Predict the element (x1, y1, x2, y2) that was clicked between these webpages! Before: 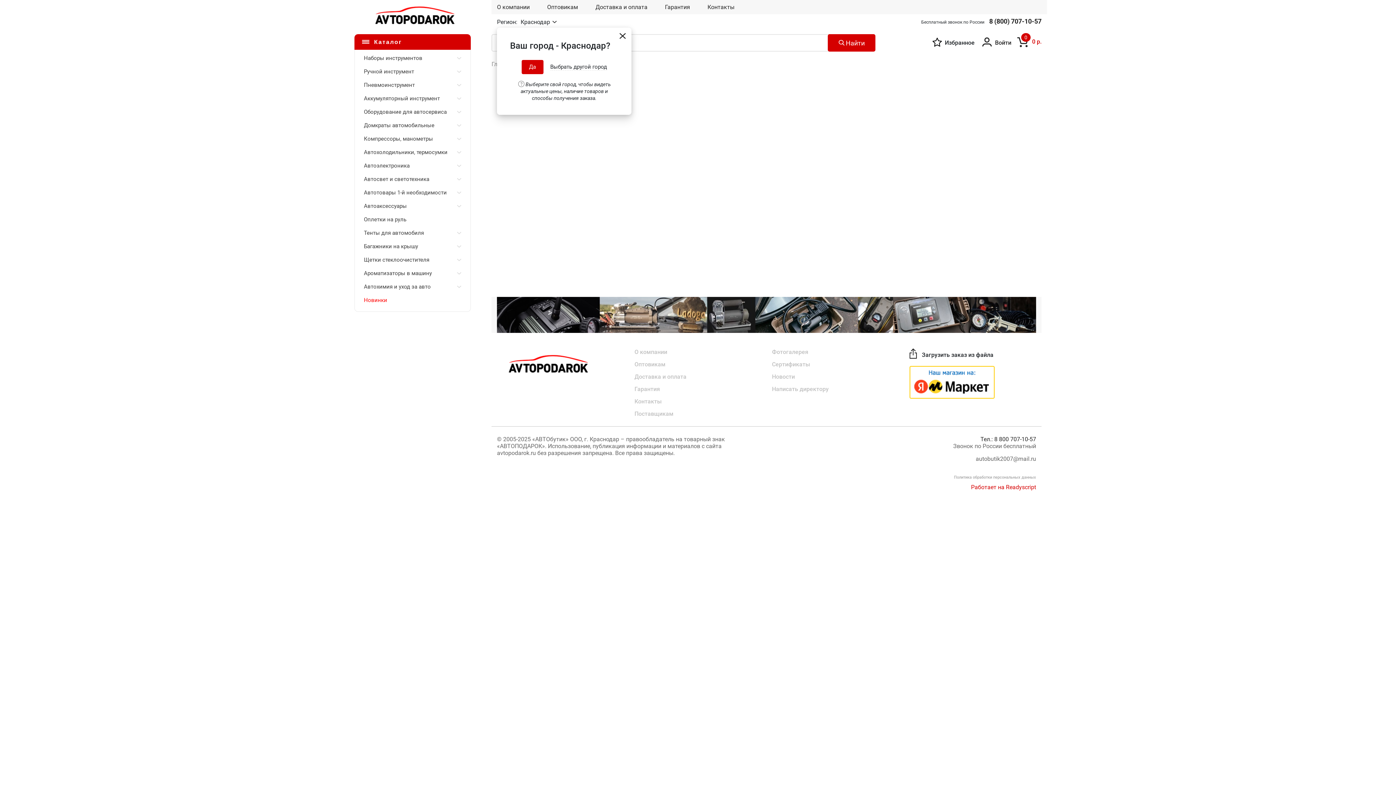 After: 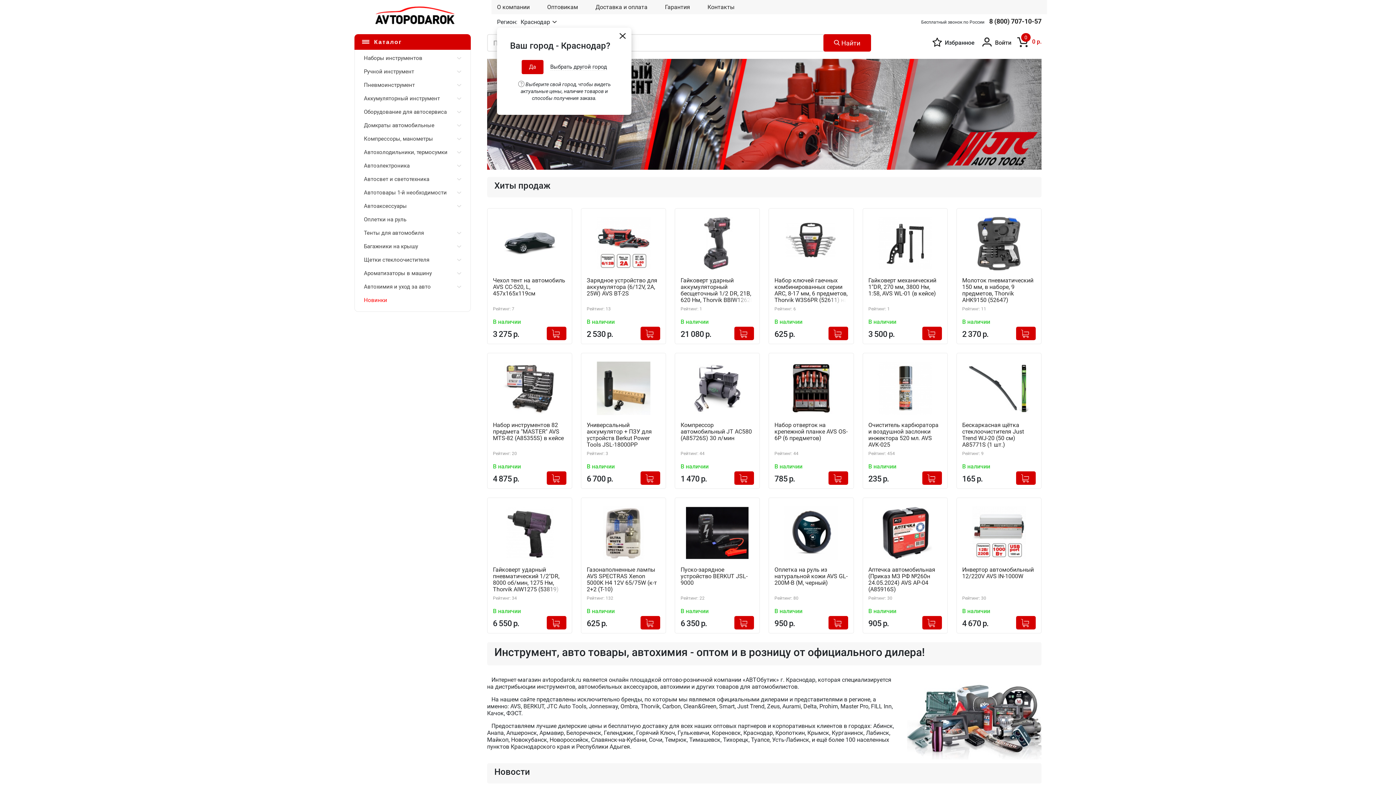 Action: bbox: (363, 10, 466, 17)